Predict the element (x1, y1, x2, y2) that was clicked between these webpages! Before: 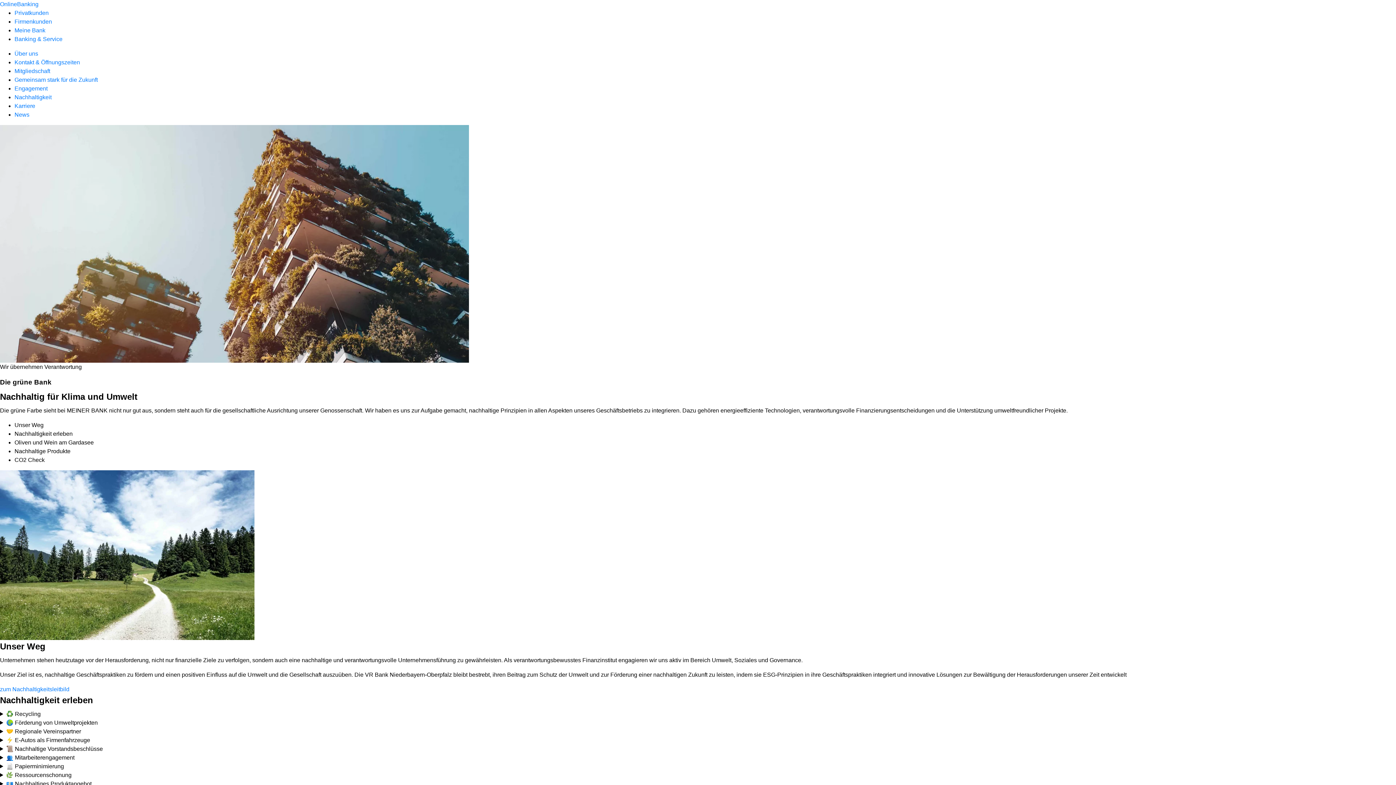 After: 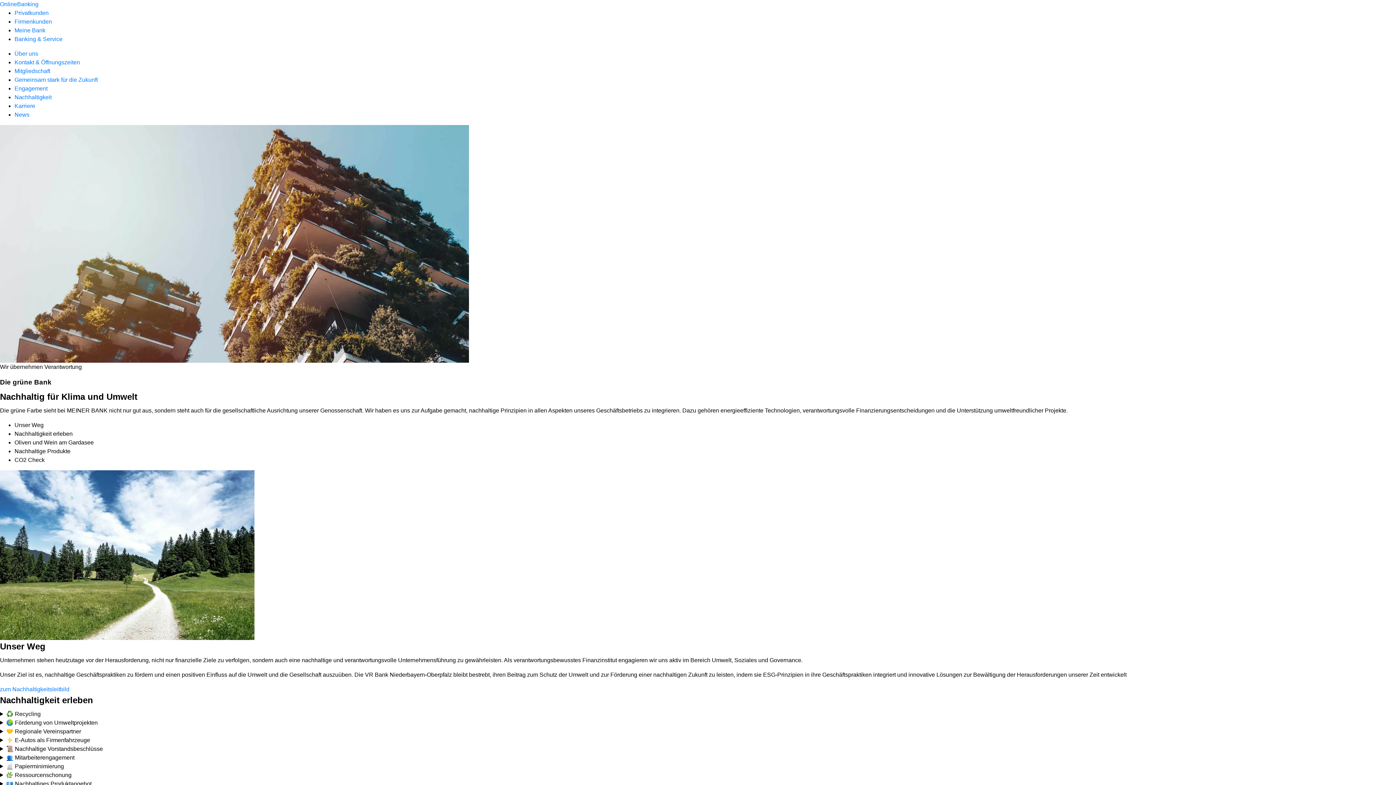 Action: label: Nachhaltigkeit bbox: (14, 94, 51, 100)